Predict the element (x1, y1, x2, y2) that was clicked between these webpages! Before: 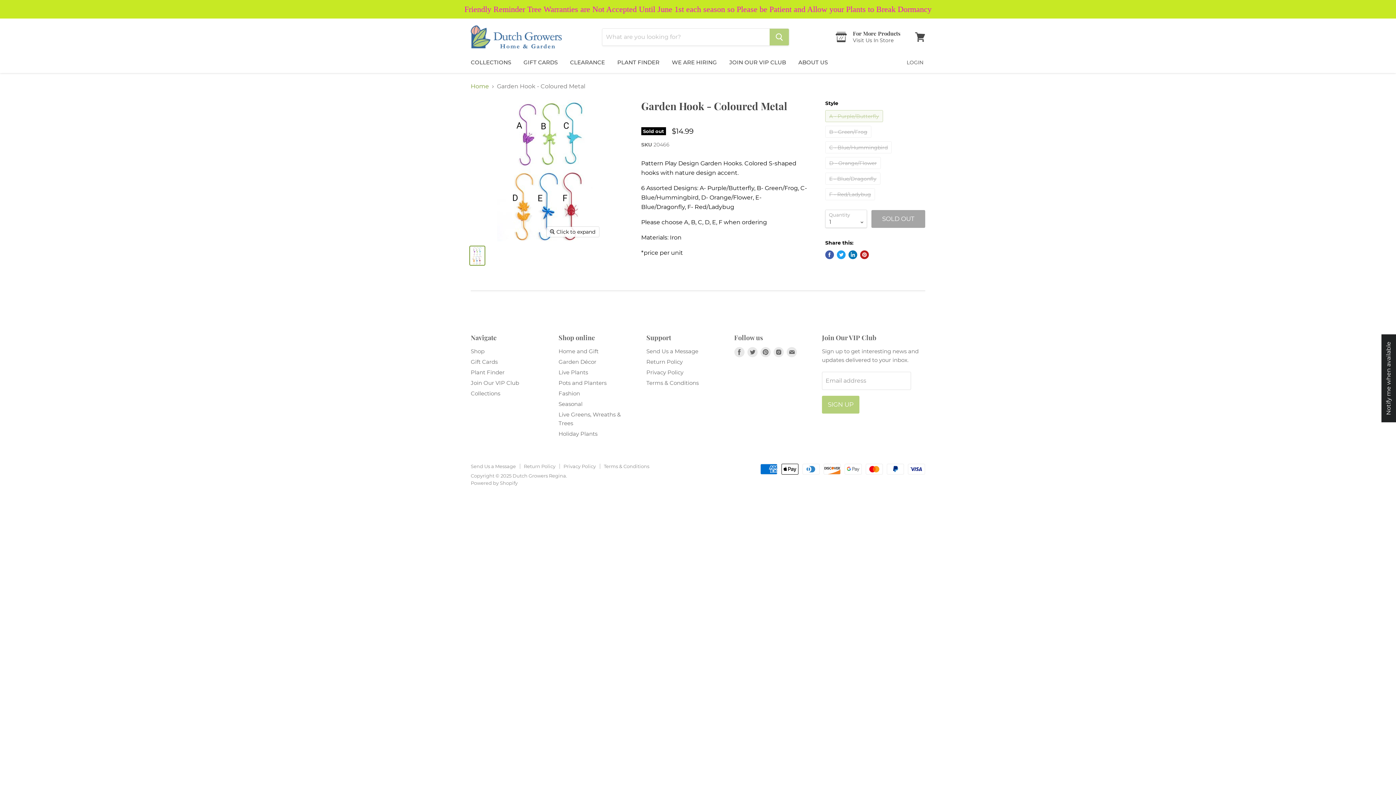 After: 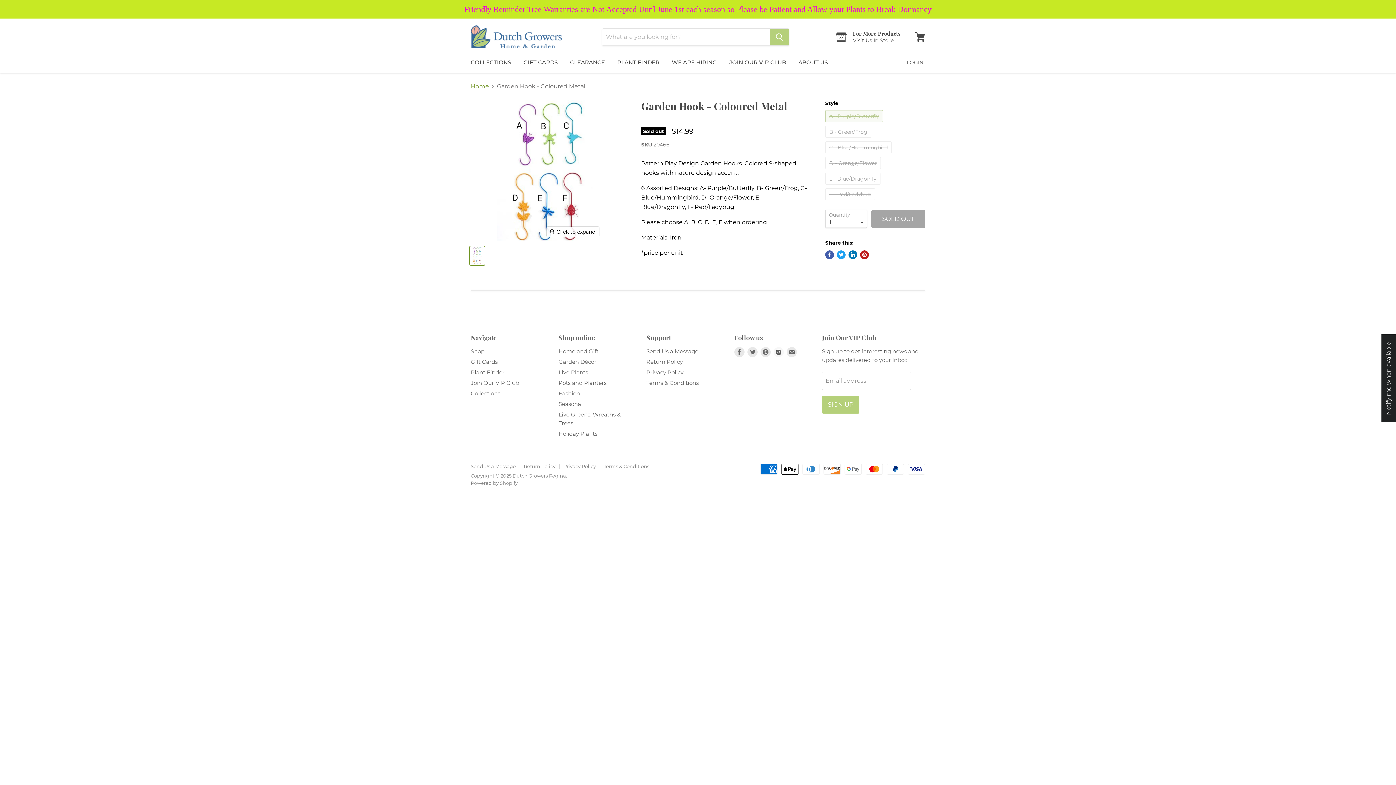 Action: bbox: (772, 345, 785, 359) label: Find us on Instagram